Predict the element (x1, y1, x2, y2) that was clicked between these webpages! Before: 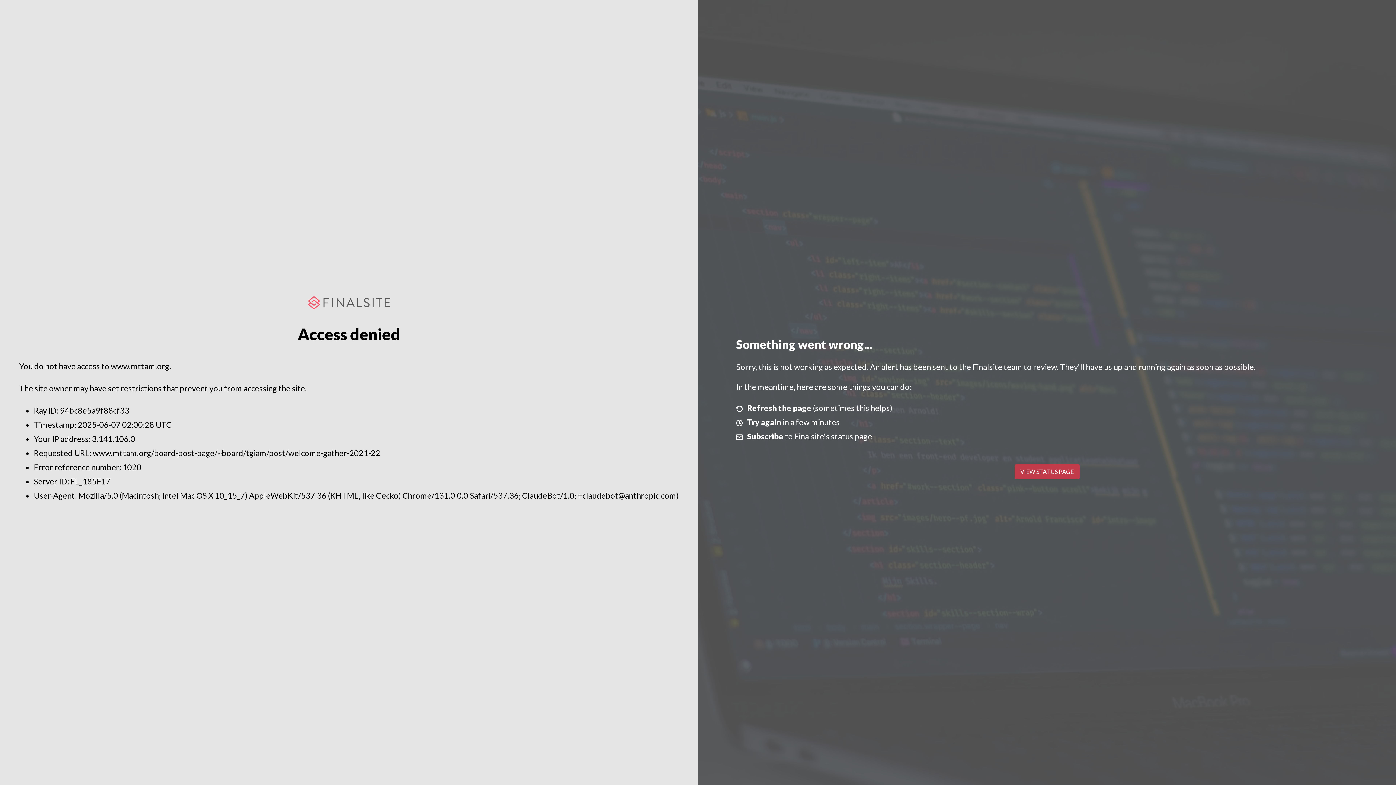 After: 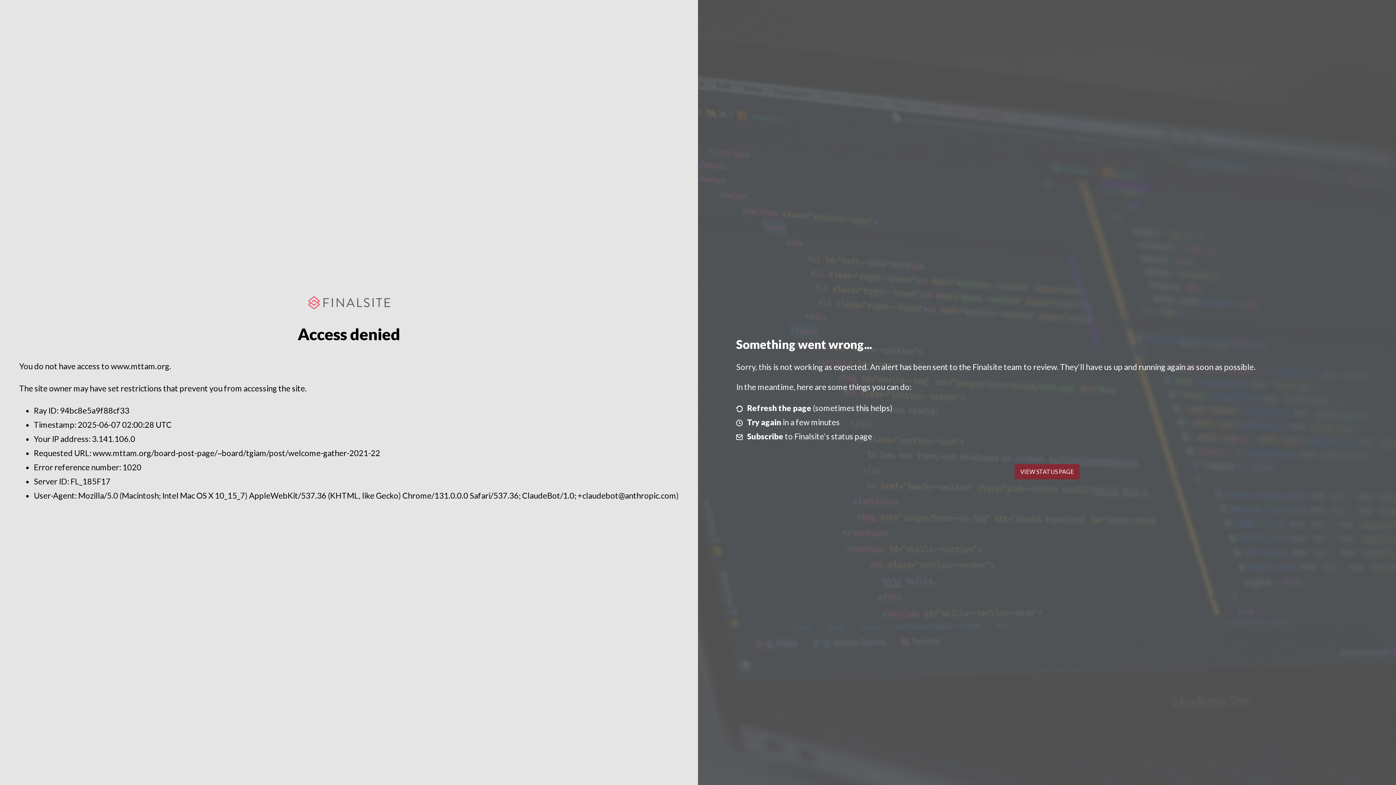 Action: label: VIEW STATUS PAGE bbox: (1014, 464, 1079, 479)